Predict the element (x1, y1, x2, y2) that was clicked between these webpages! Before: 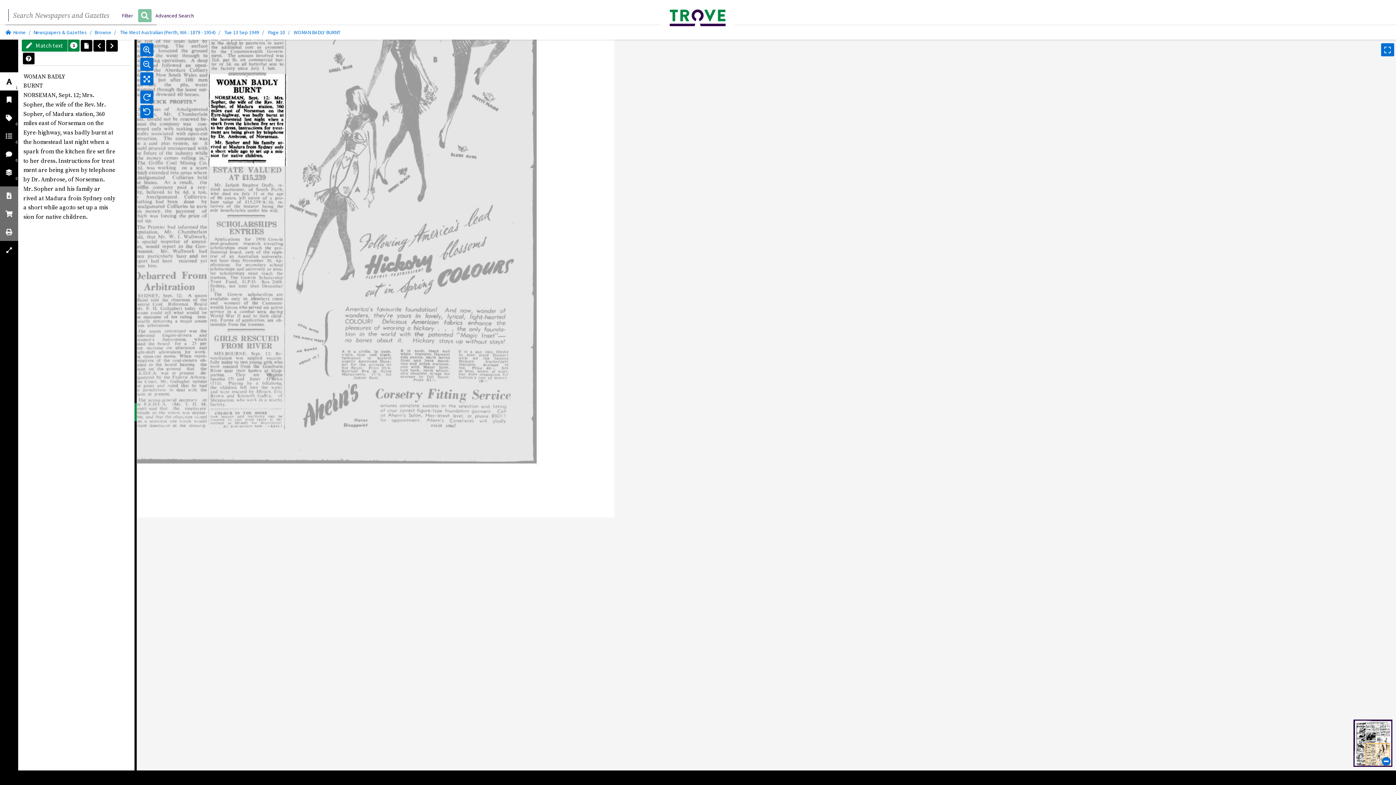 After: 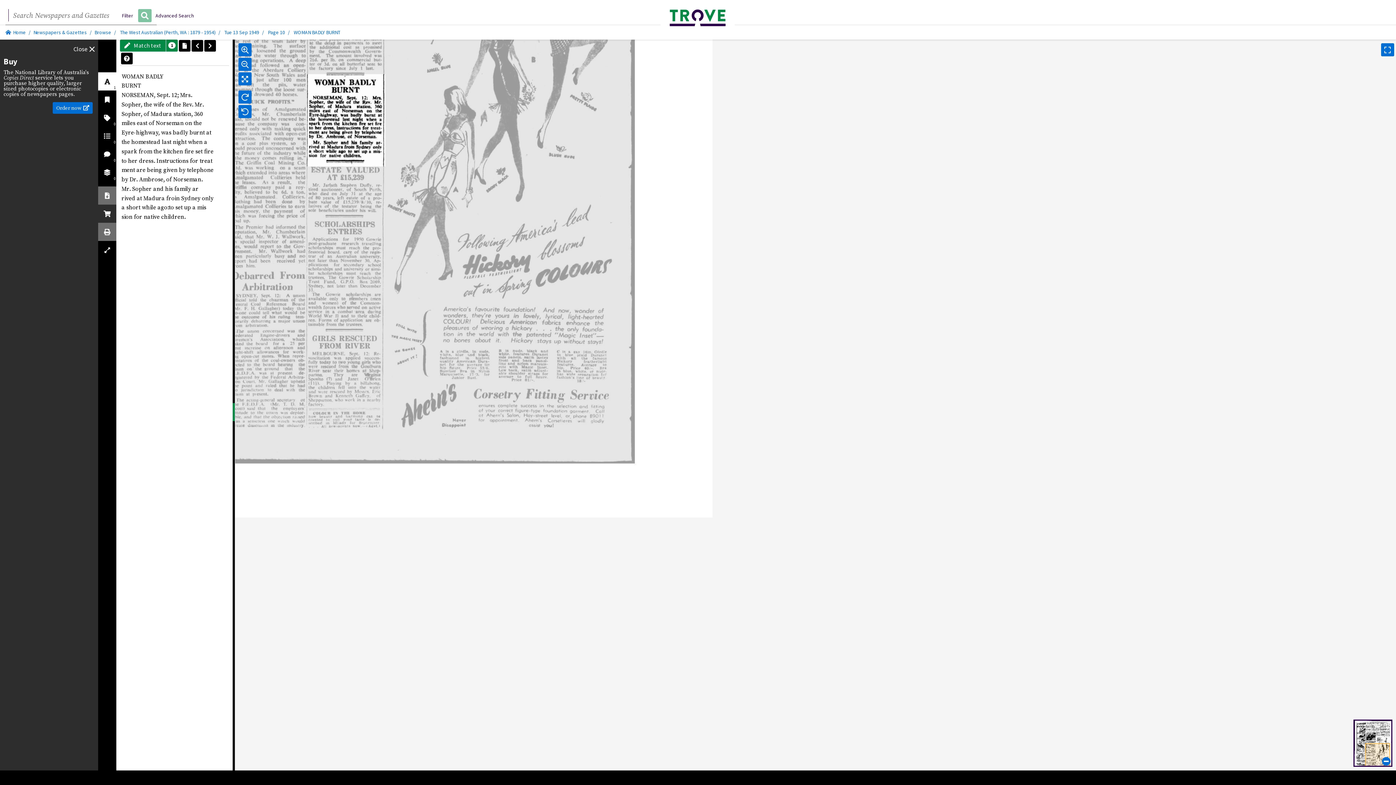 Action: bbox: (0, 204, 18, 222)